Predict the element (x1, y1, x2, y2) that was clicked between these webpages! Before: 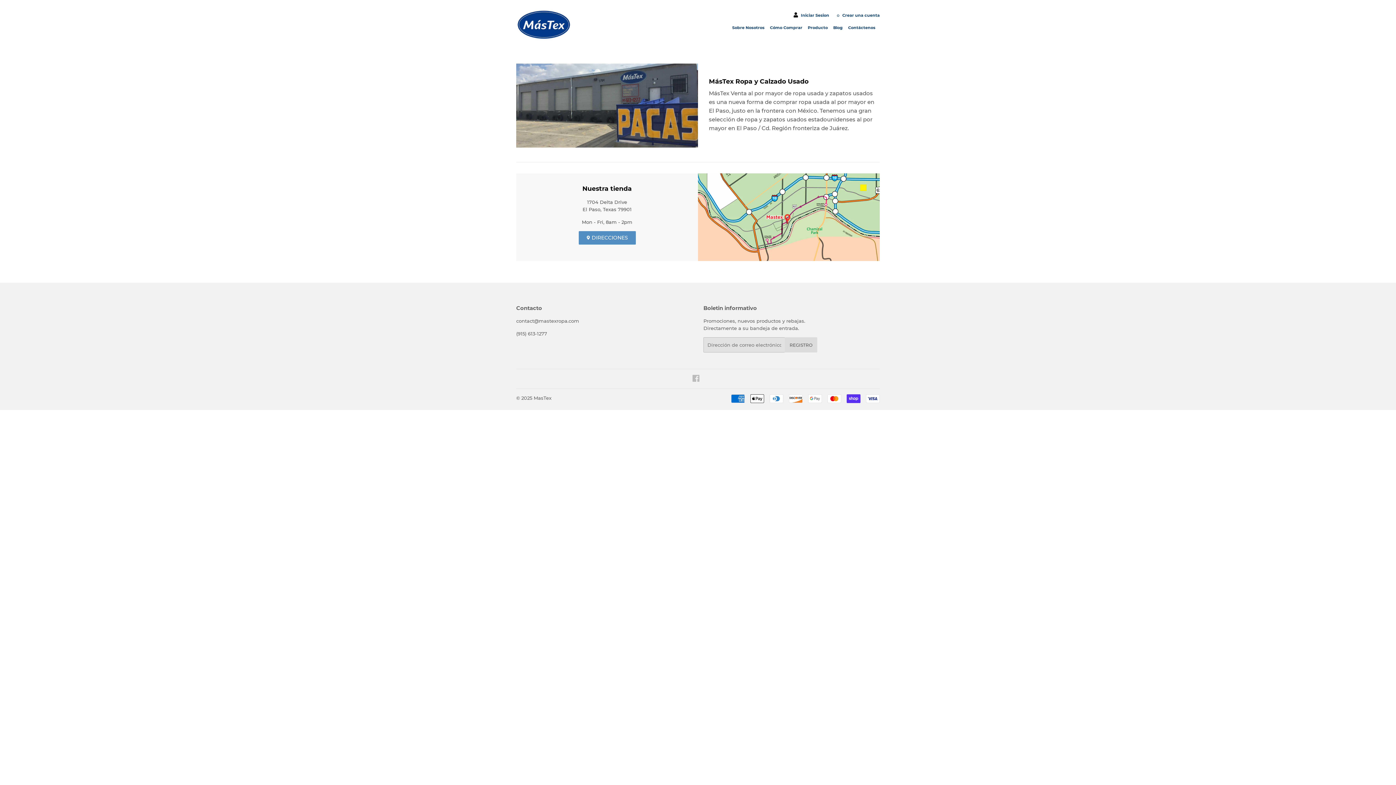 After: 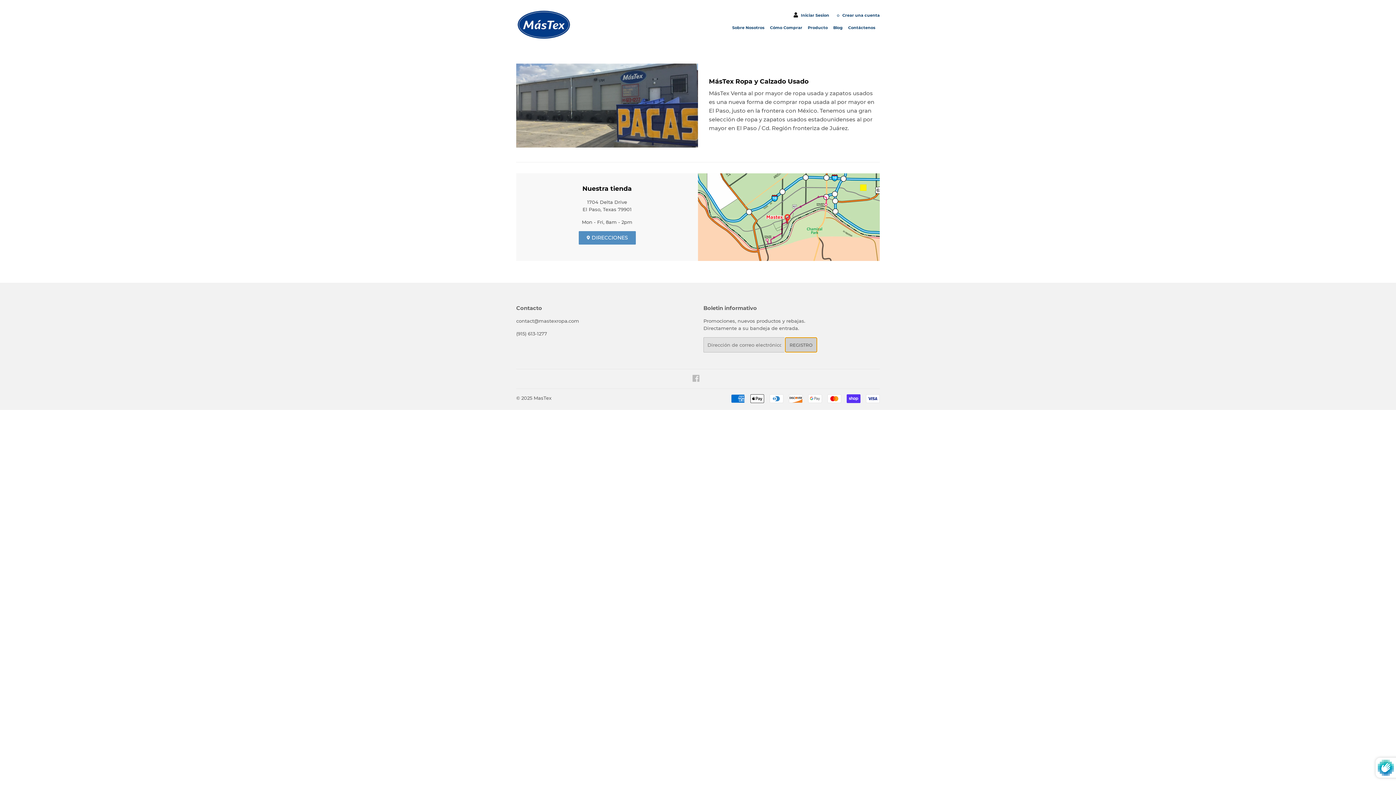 Action: bbox: (785, 337, 817, 352) label: REGISTRO